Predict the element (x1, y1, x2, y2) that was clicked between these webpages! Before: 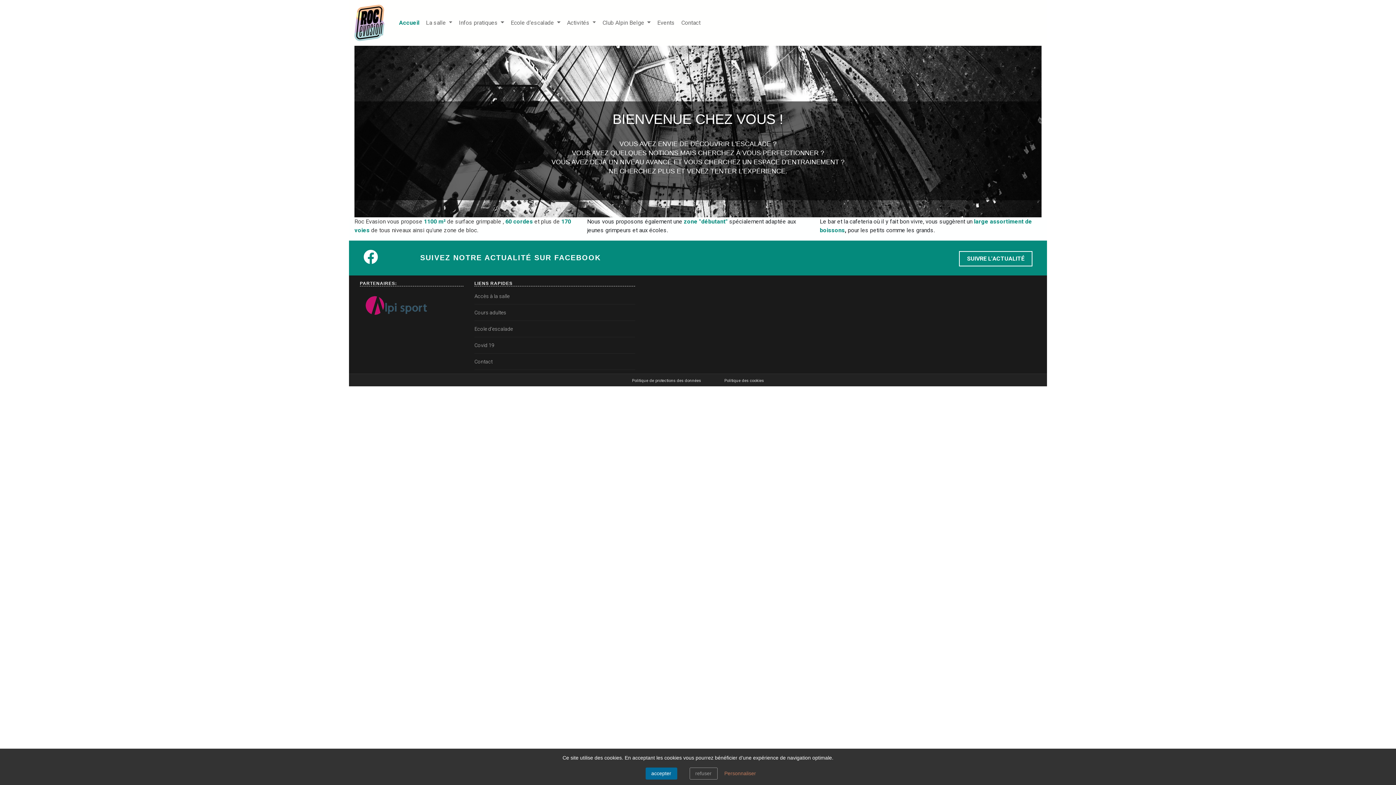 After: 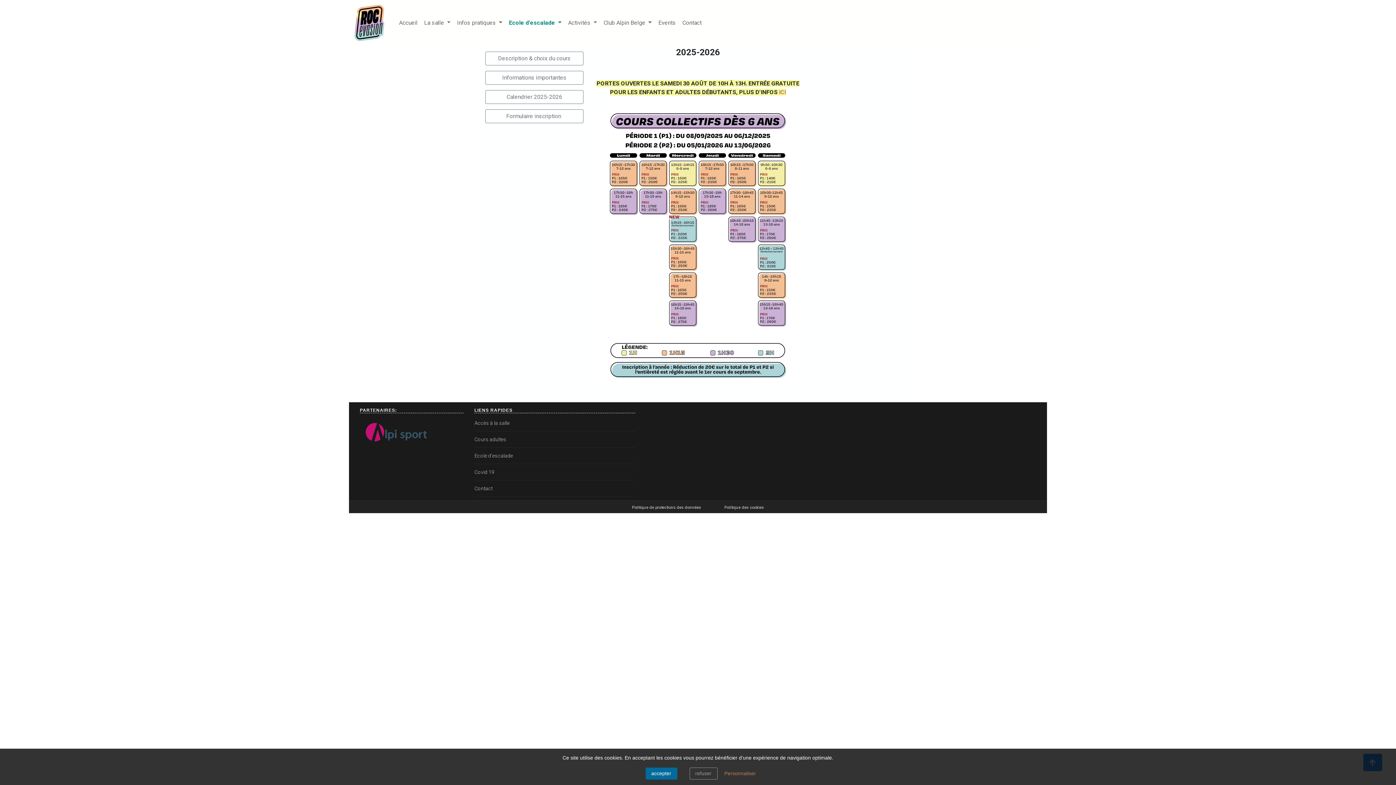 Action: bbox: (474, 326, 513, 332) label: Ecole d'escalade